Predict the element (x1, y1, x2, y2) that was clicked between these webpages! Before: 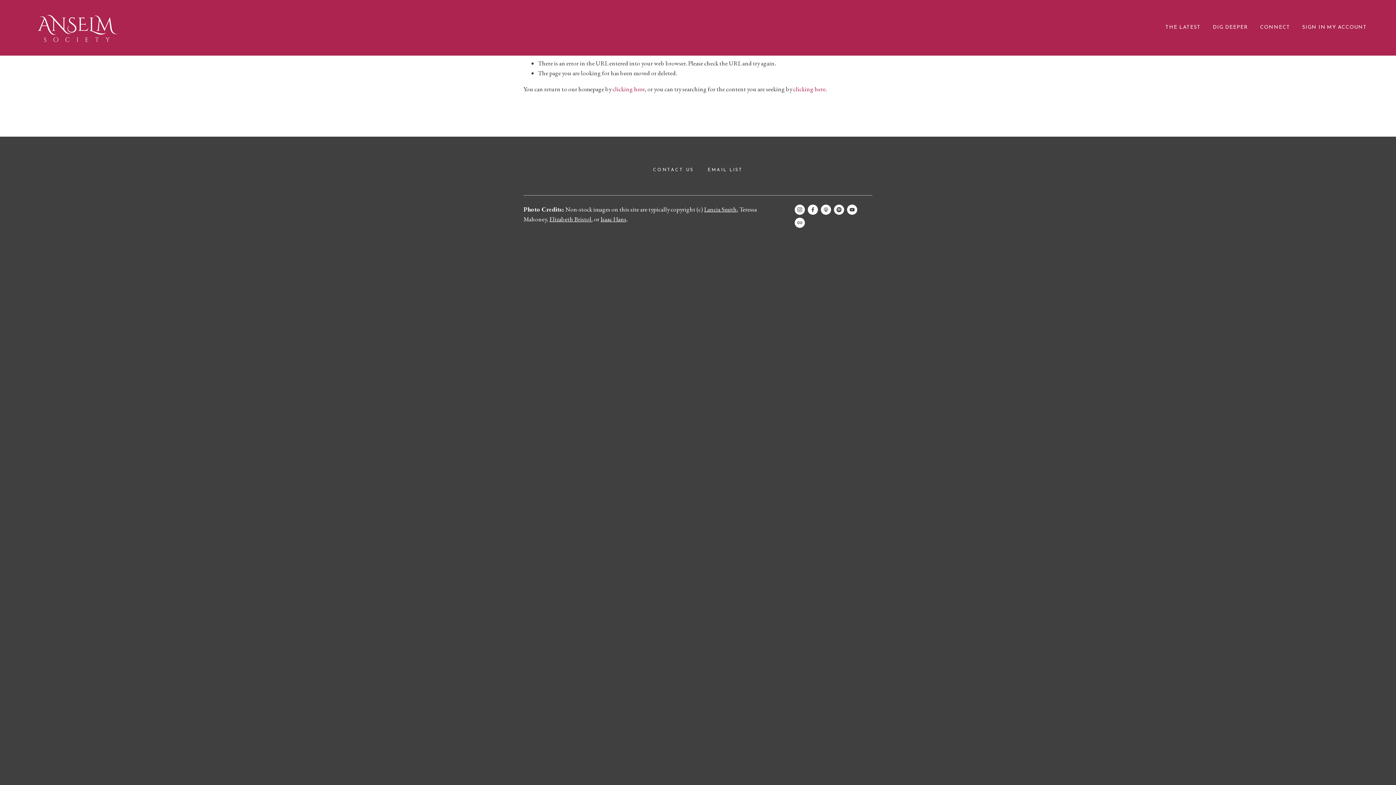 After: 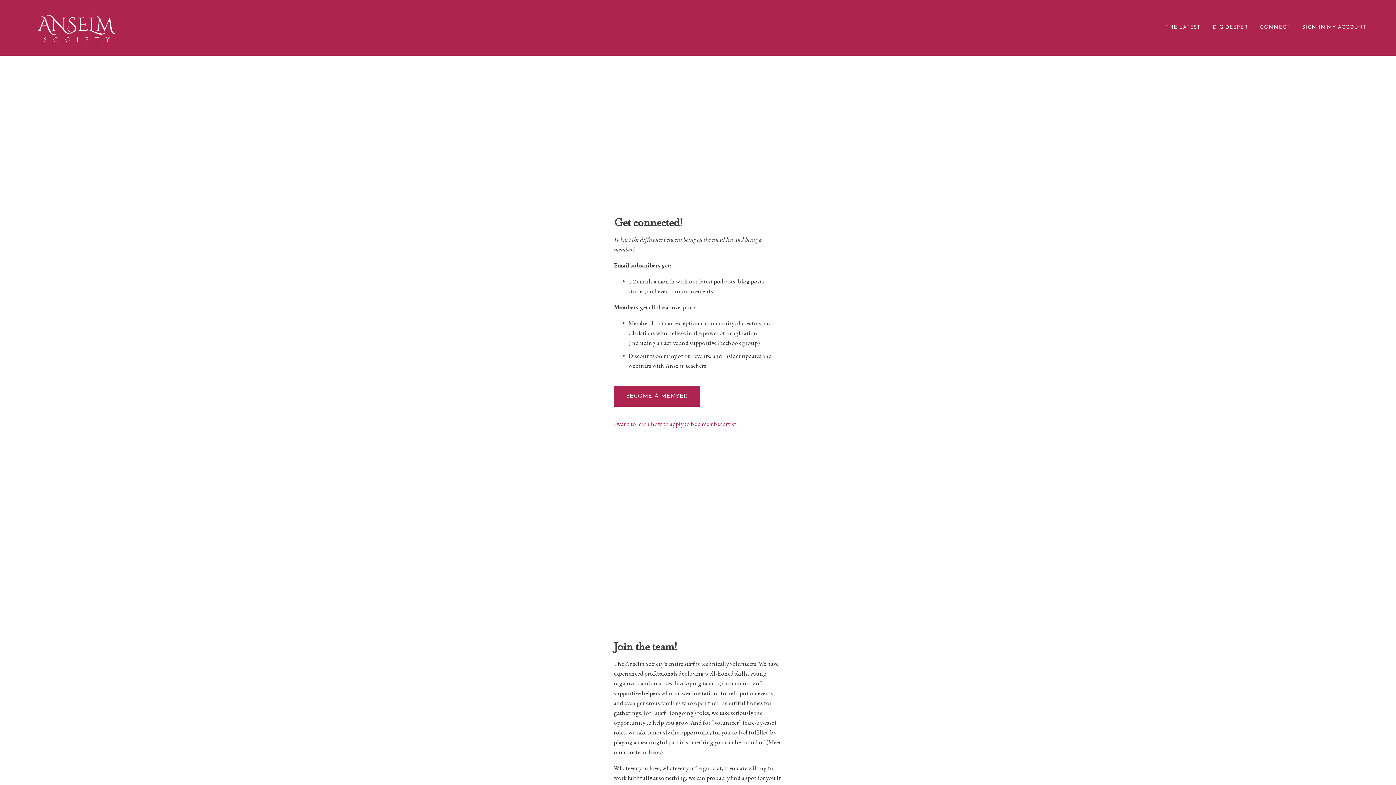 Action: bbox: (707, 167, 743, 172) label: EMAIL LIST